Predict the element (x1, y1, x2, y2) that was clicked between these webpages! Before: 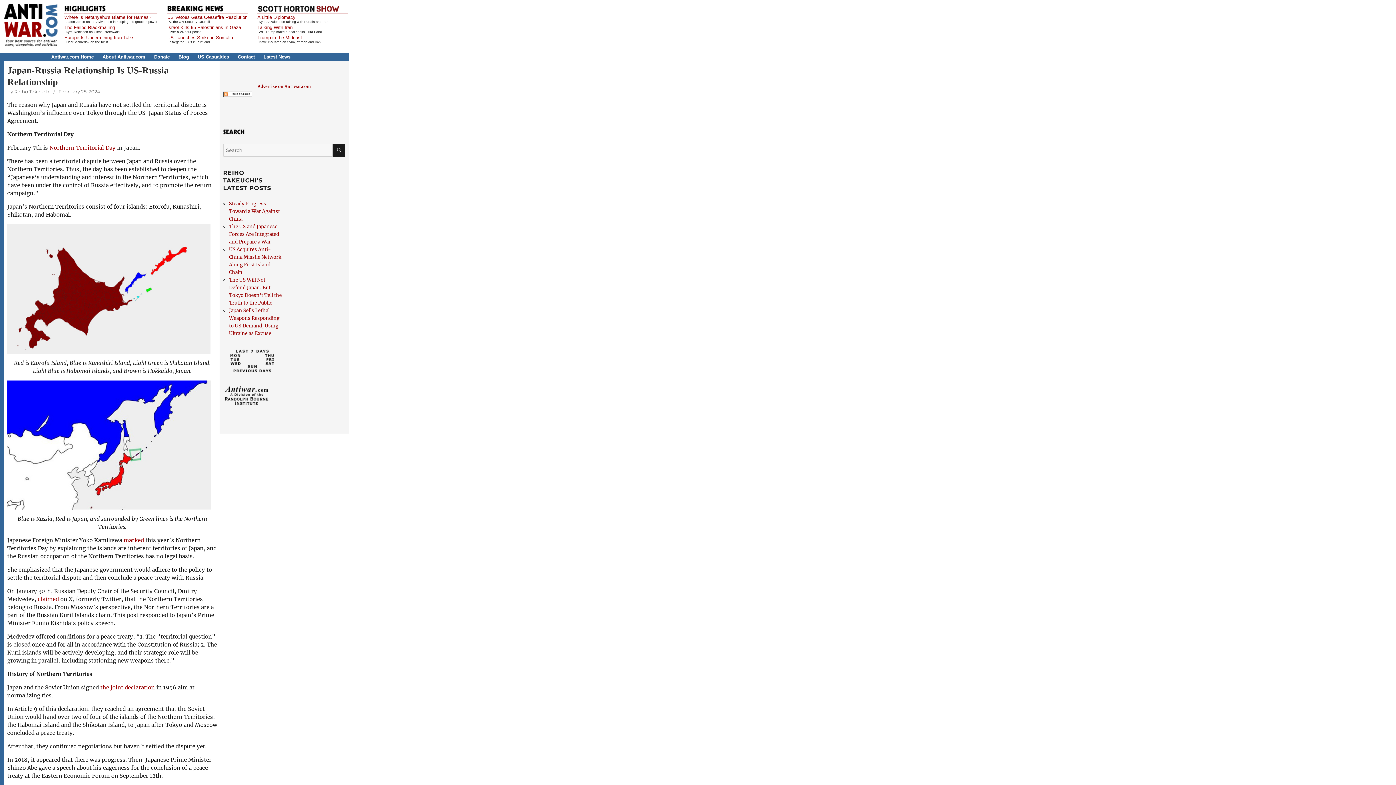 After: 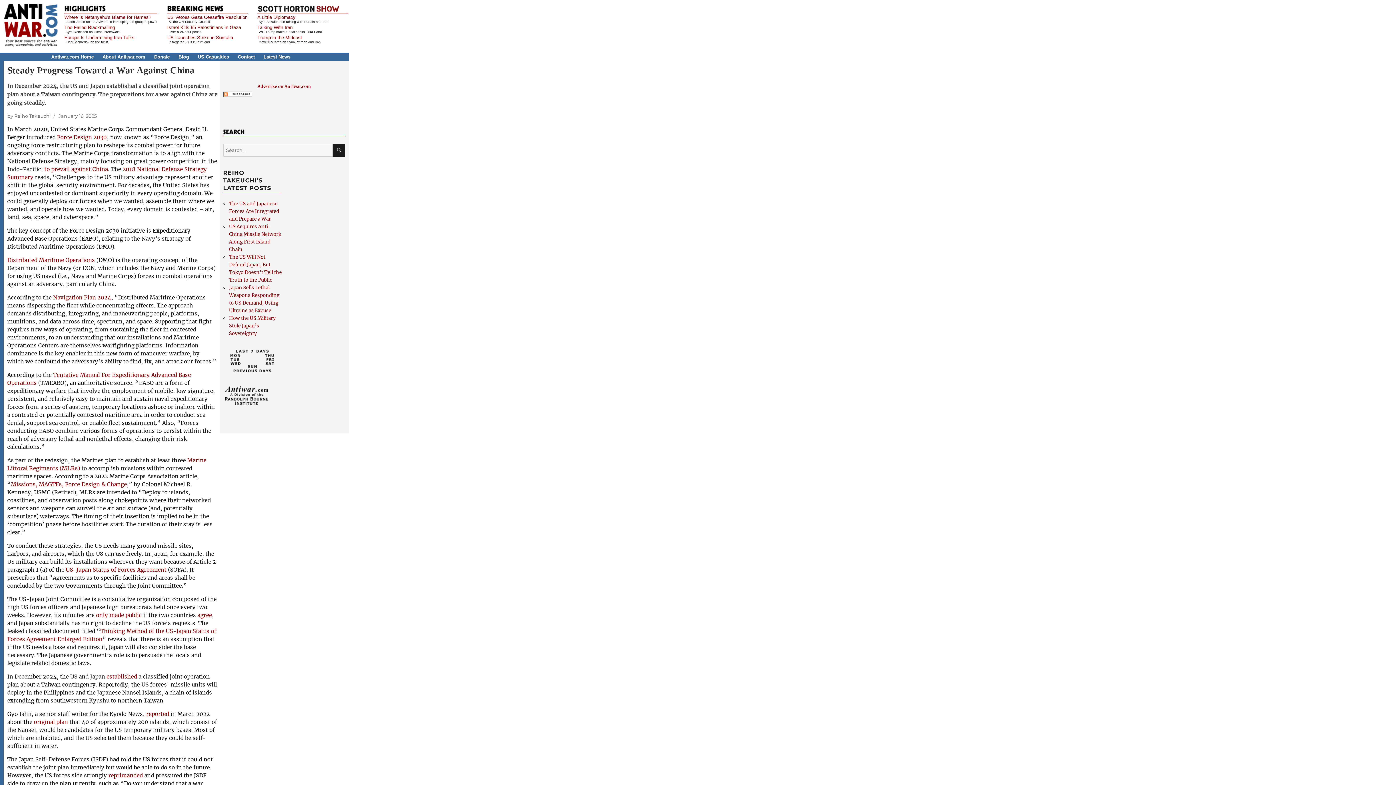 Action: bbox: (229, 200, 280, 222) label: Steady Progress Toward a War Against China